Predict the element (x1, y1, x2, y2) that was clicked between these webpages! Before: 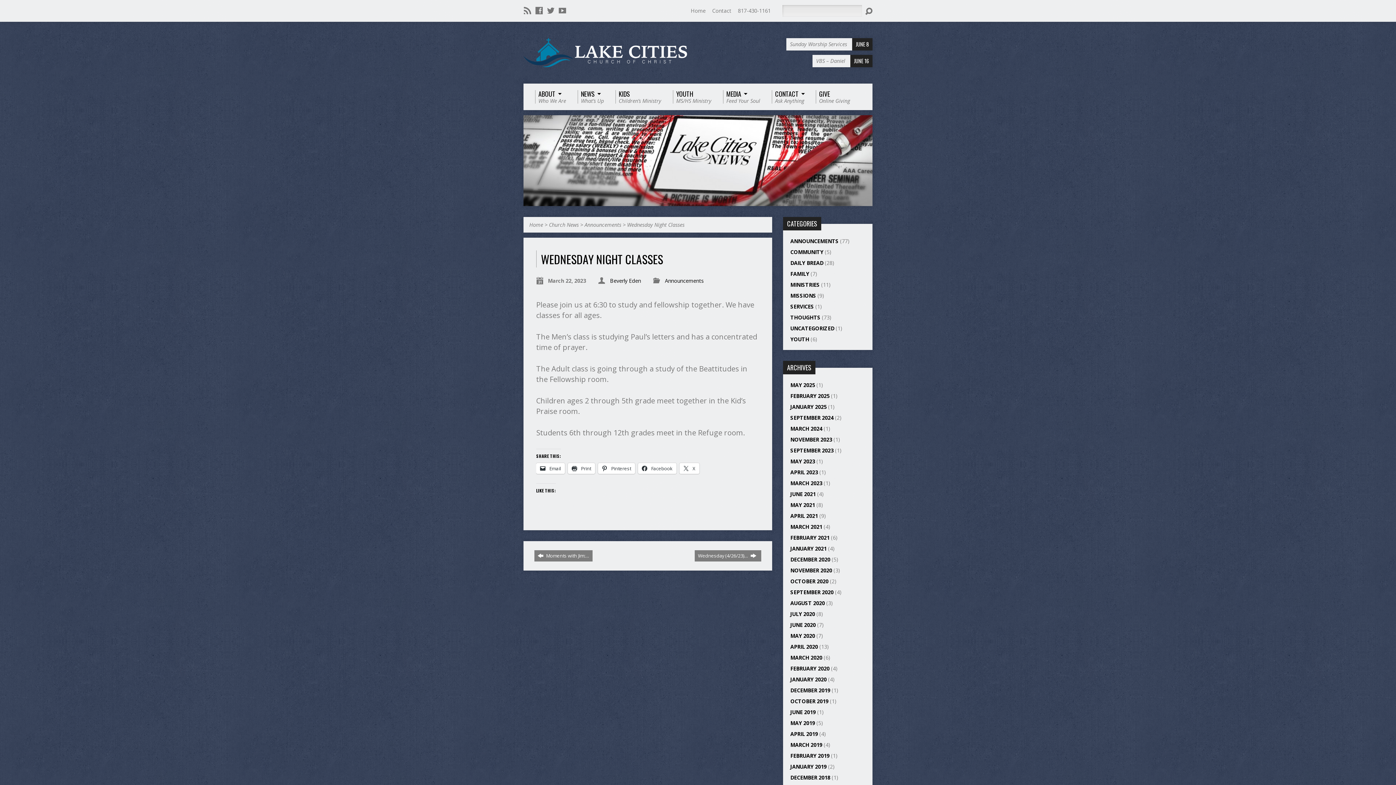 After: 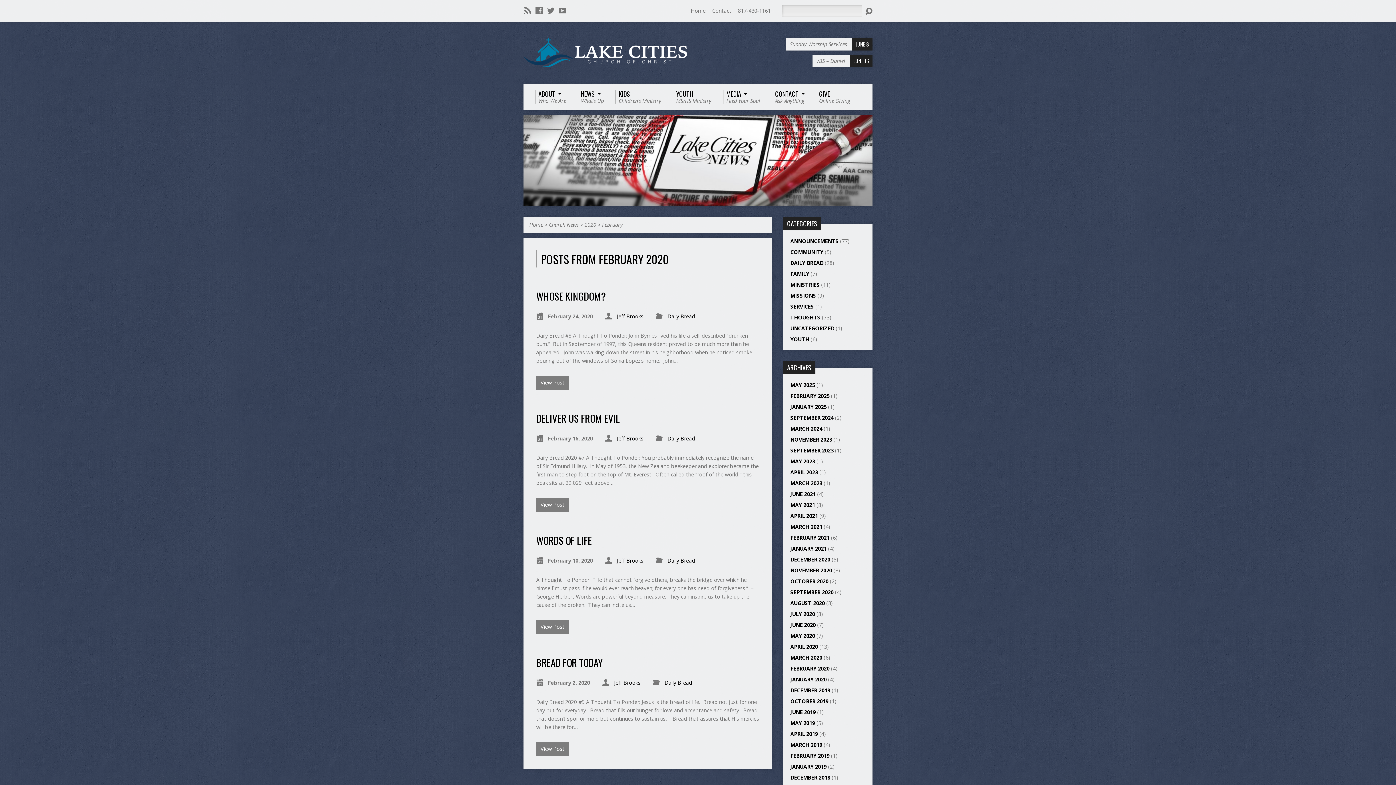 Action: label: FEBRUARY 2020 bbox: (790, 665, 829, 672)